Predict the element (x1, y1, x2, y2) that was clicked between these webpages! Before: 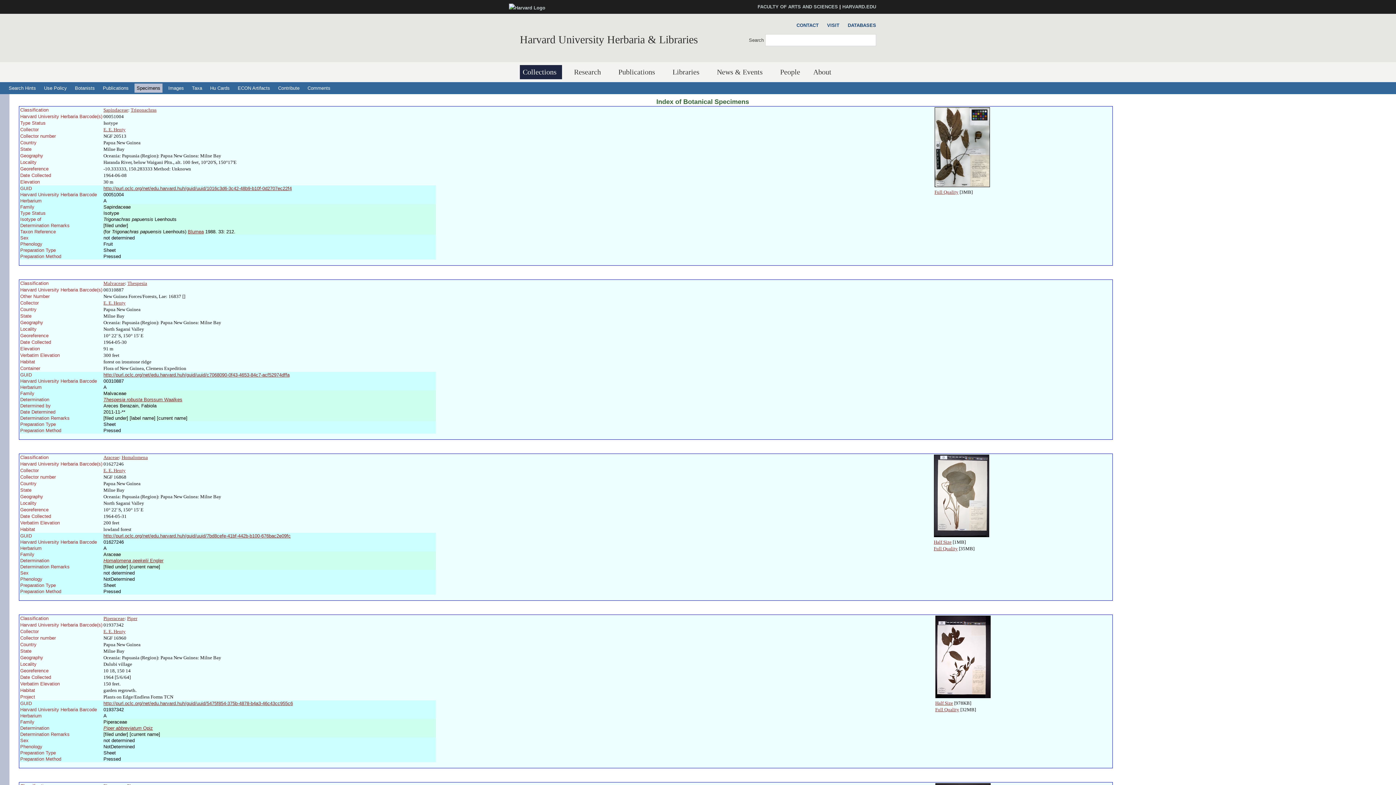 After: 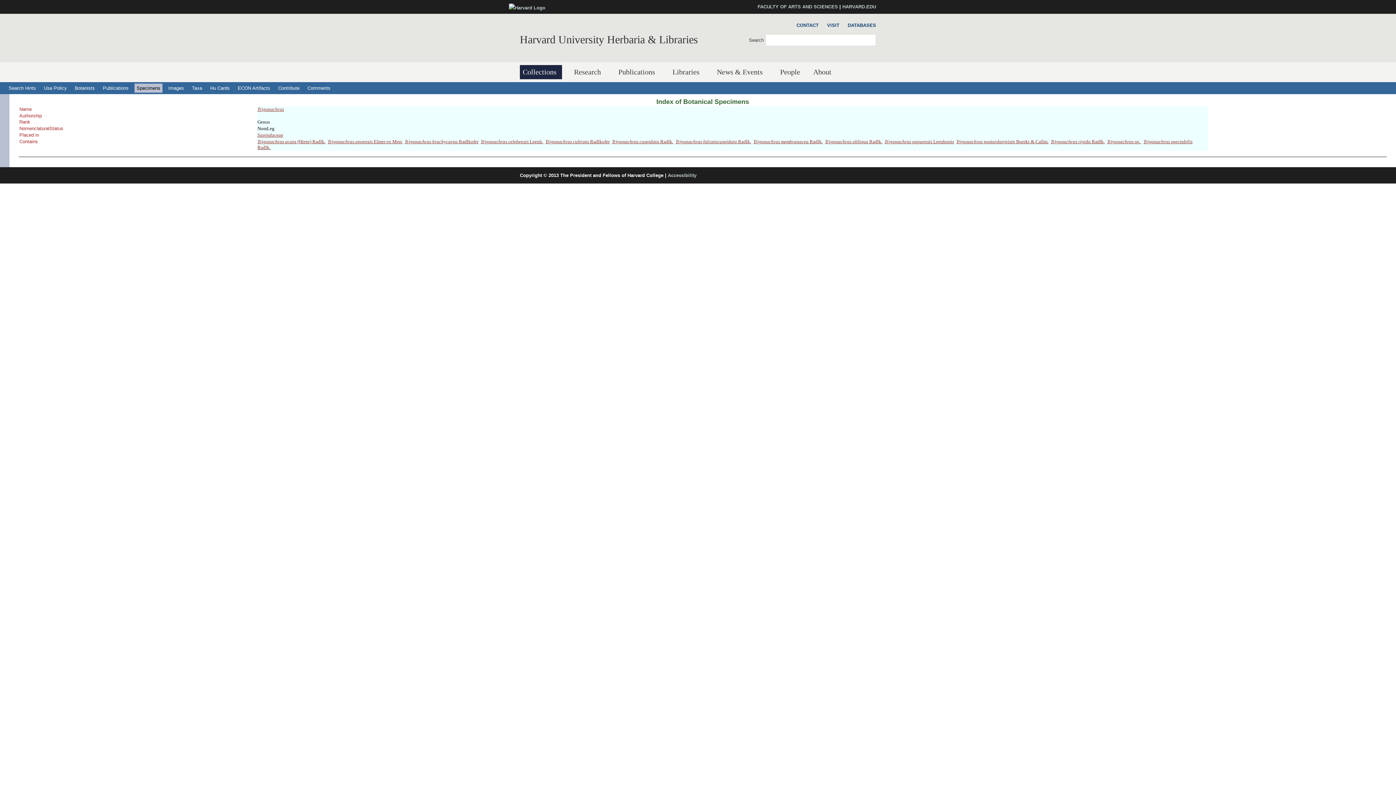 Action: bbox: (130, 107, 156, 112) label: Trigonachras